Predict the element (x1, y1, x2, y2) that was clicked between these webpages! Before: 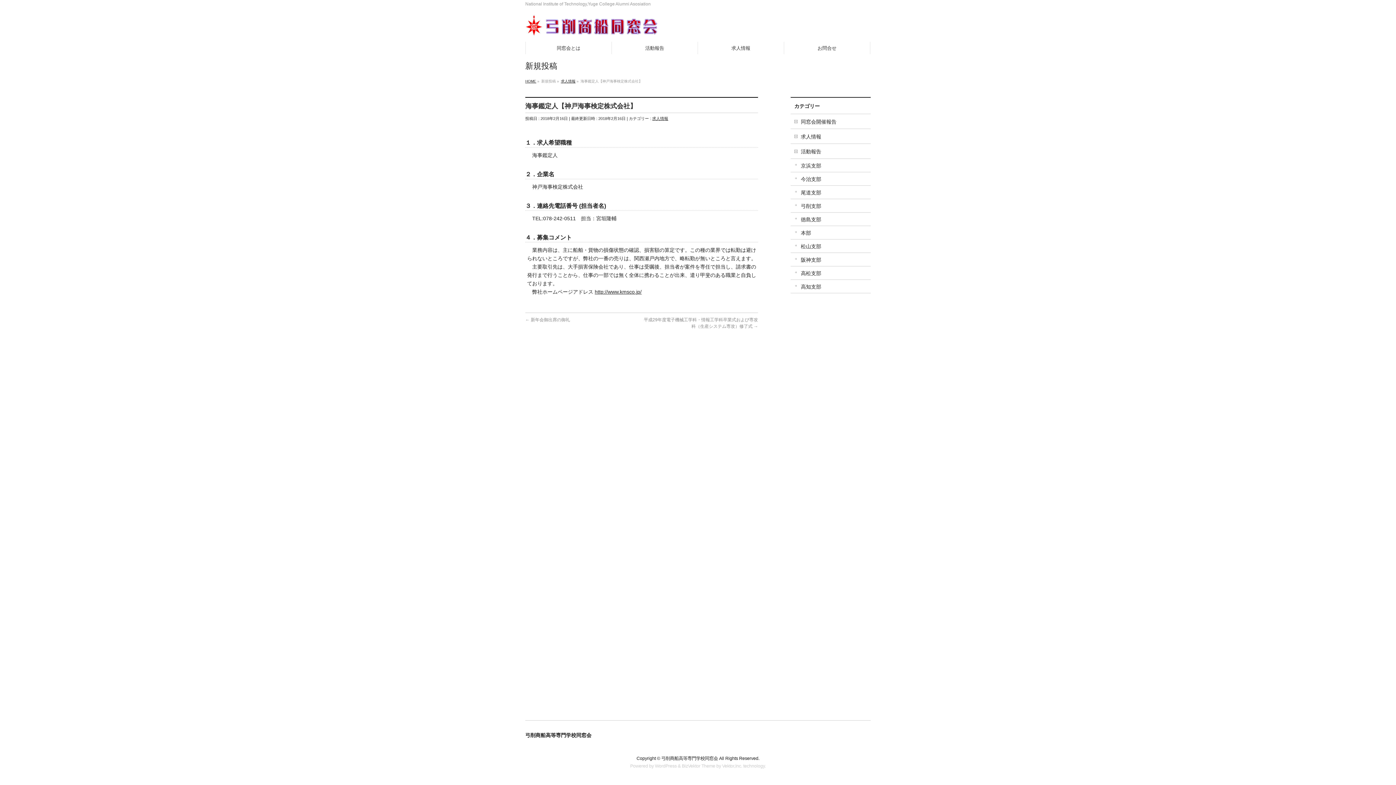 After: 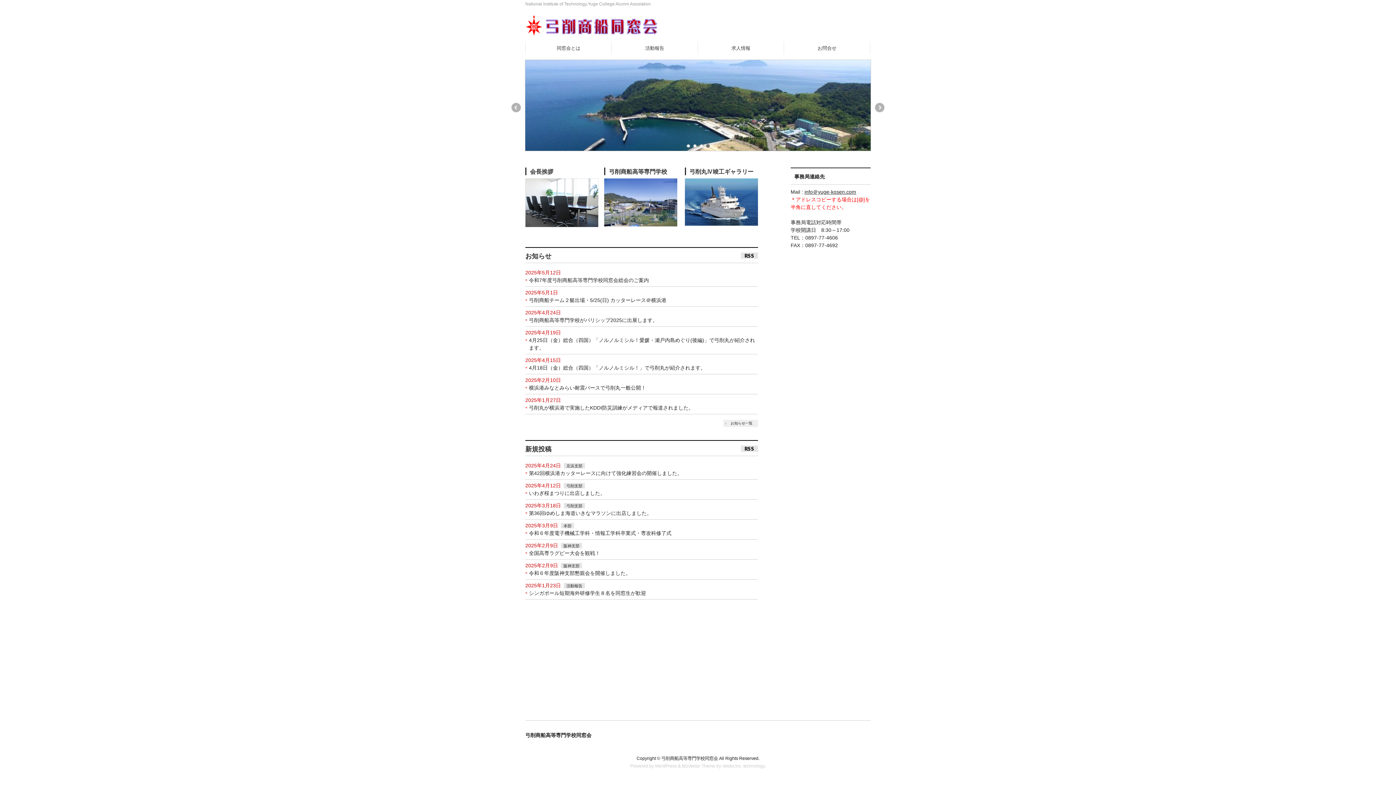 Action: bbox: (525, 23, 657, 33)